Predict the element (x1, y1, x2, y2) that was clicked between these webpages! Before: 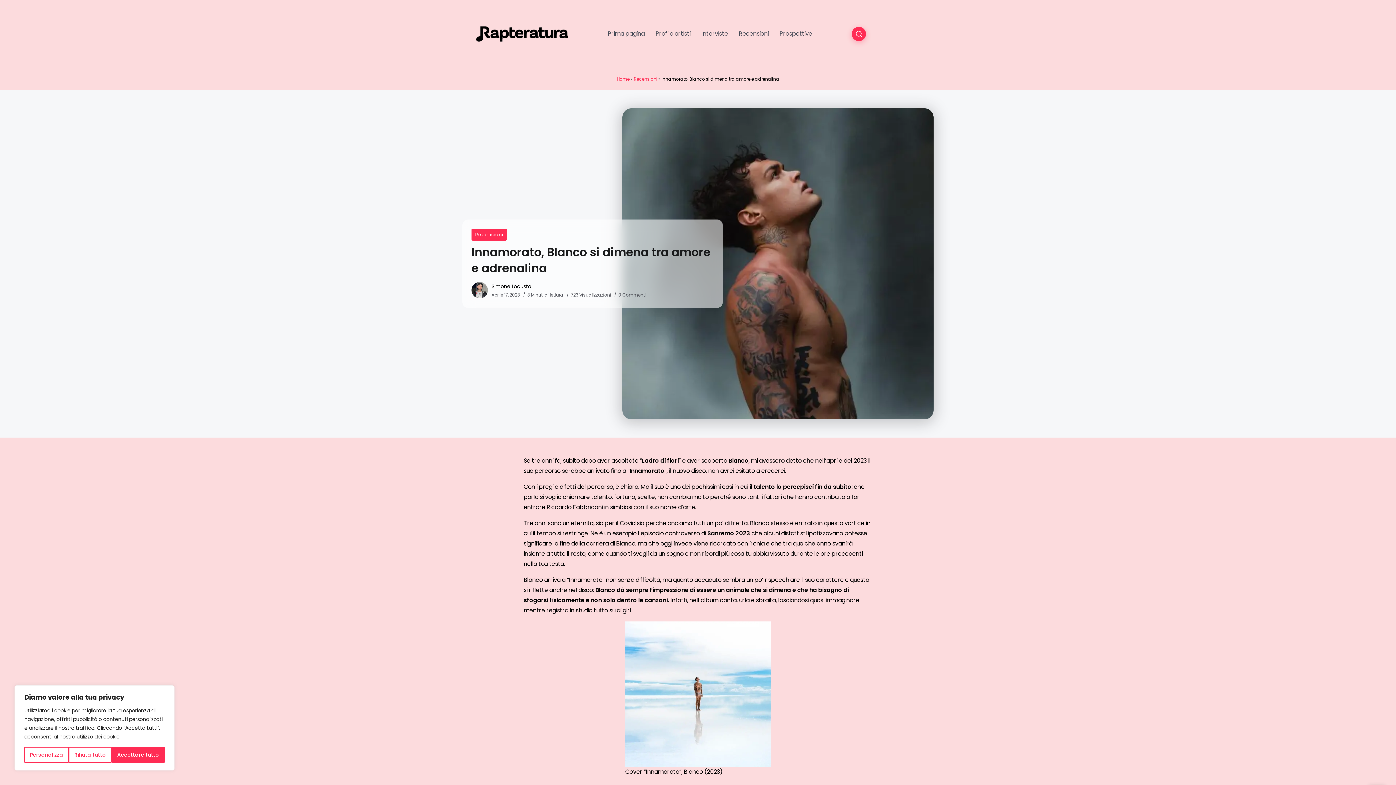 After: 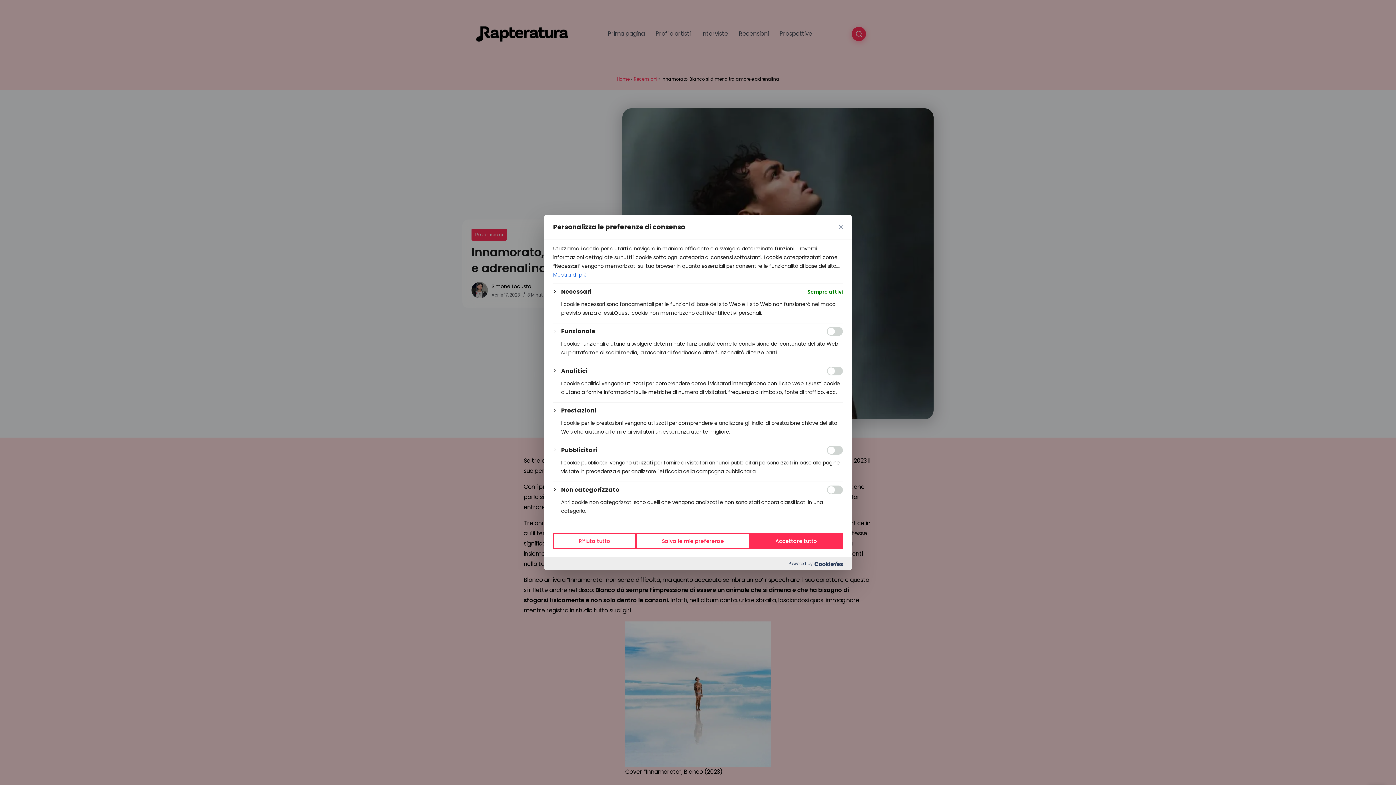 Action: bbox: (24, 747, 68, 763) label: Personalizza